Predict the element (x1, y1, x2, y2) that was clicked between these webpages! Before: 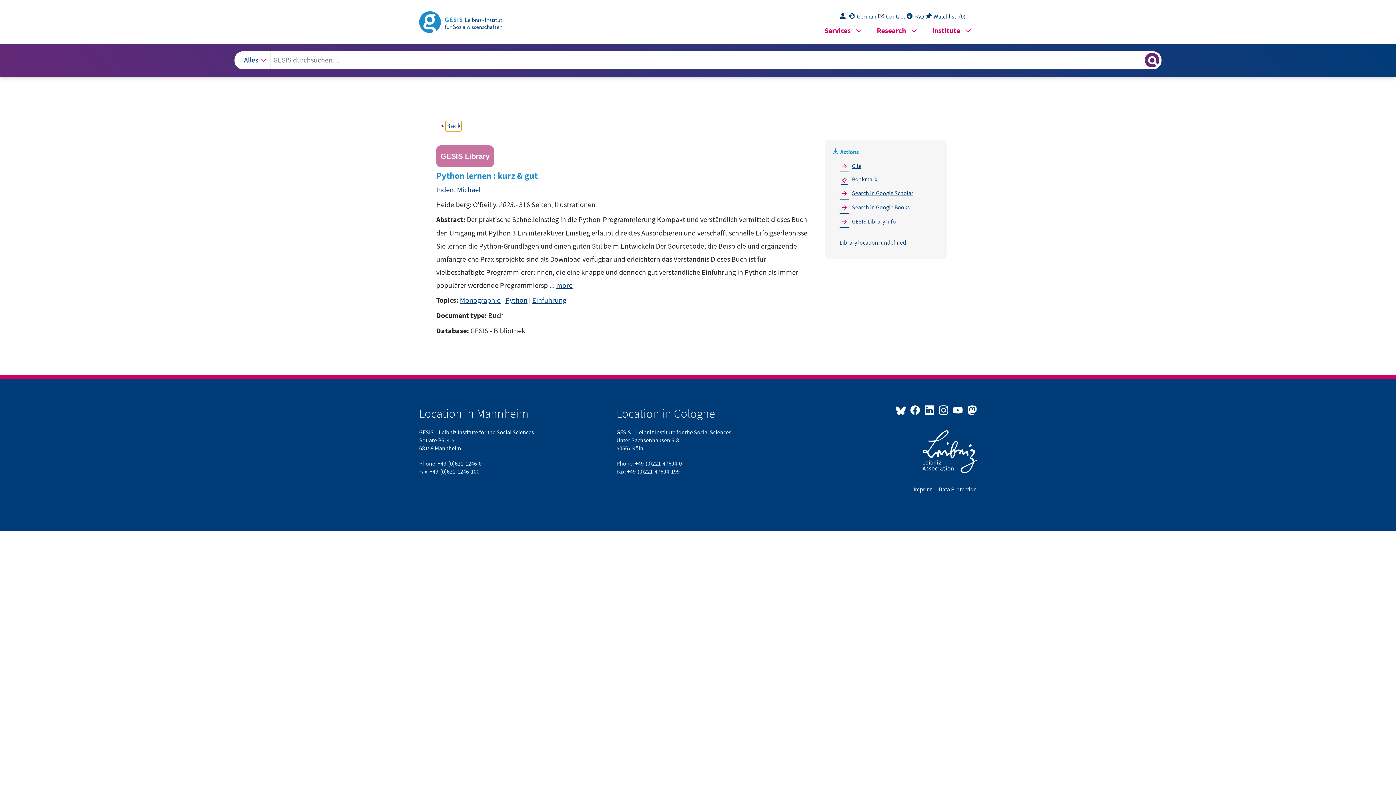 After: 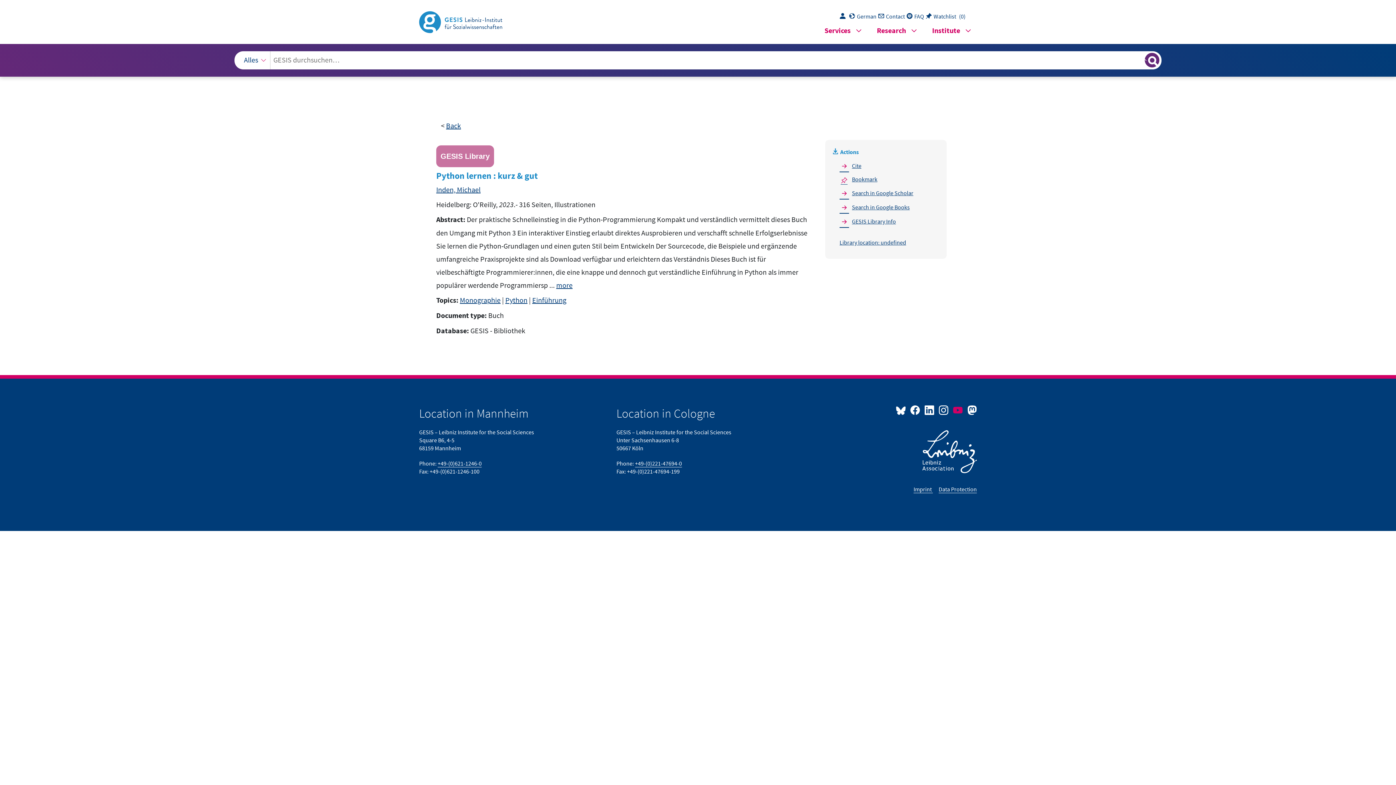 Action: label:   bbox: (951, 400, 965, 419)